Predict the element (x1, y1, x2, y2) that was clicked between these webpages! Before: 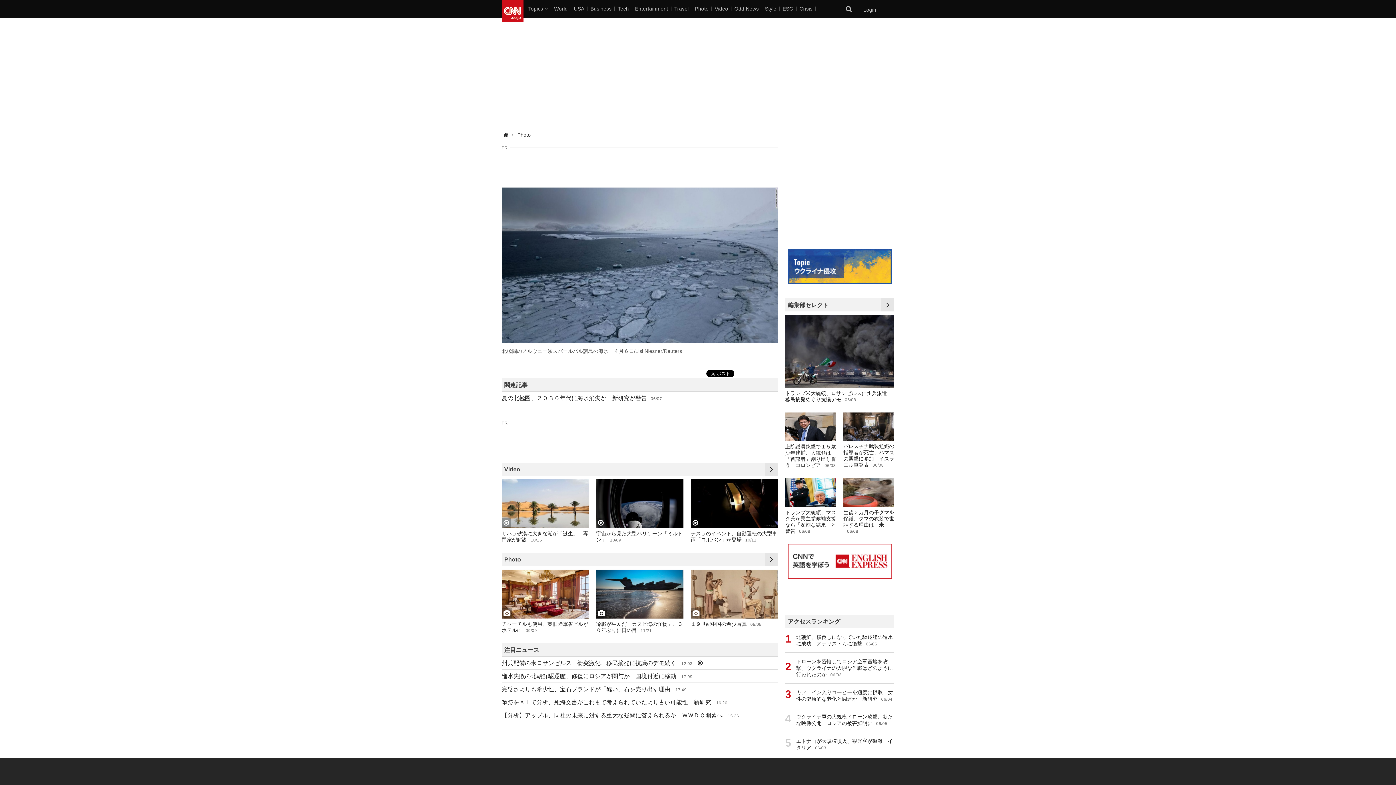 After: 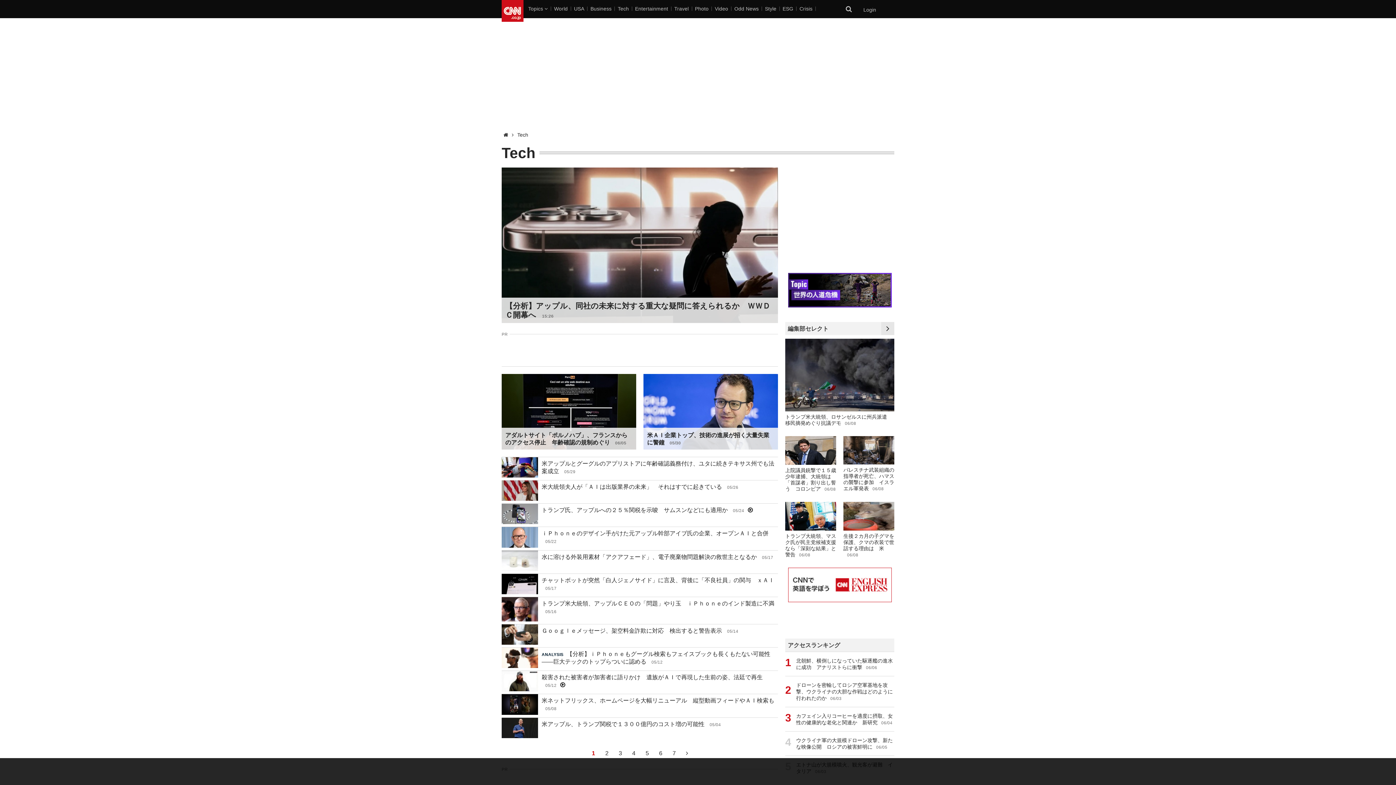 Action: label: Tech bbox: (616, 0, 632, 18)